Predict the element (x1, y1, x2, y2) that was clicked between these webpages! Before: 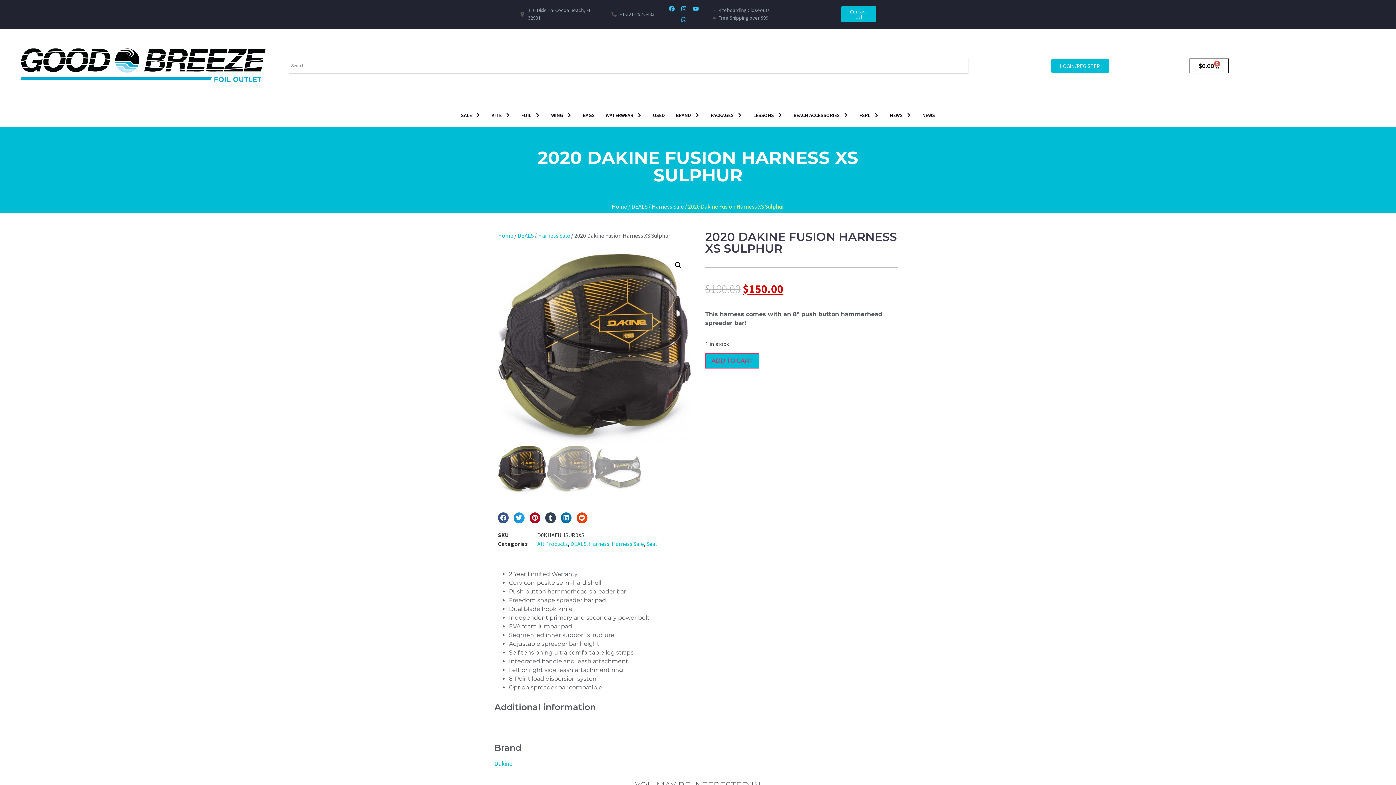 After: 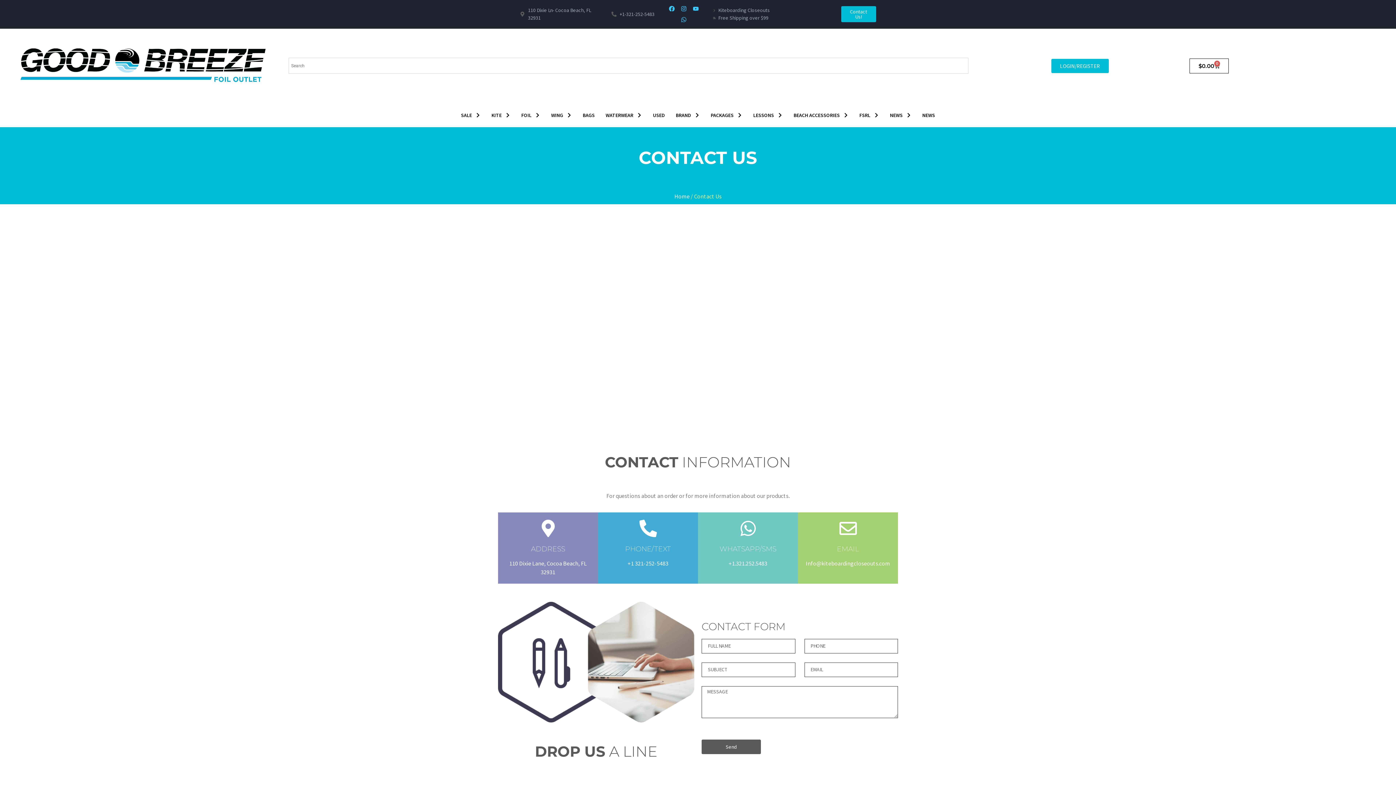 Action: label: Contact Us! bbox: (841, 6, 876, 22)